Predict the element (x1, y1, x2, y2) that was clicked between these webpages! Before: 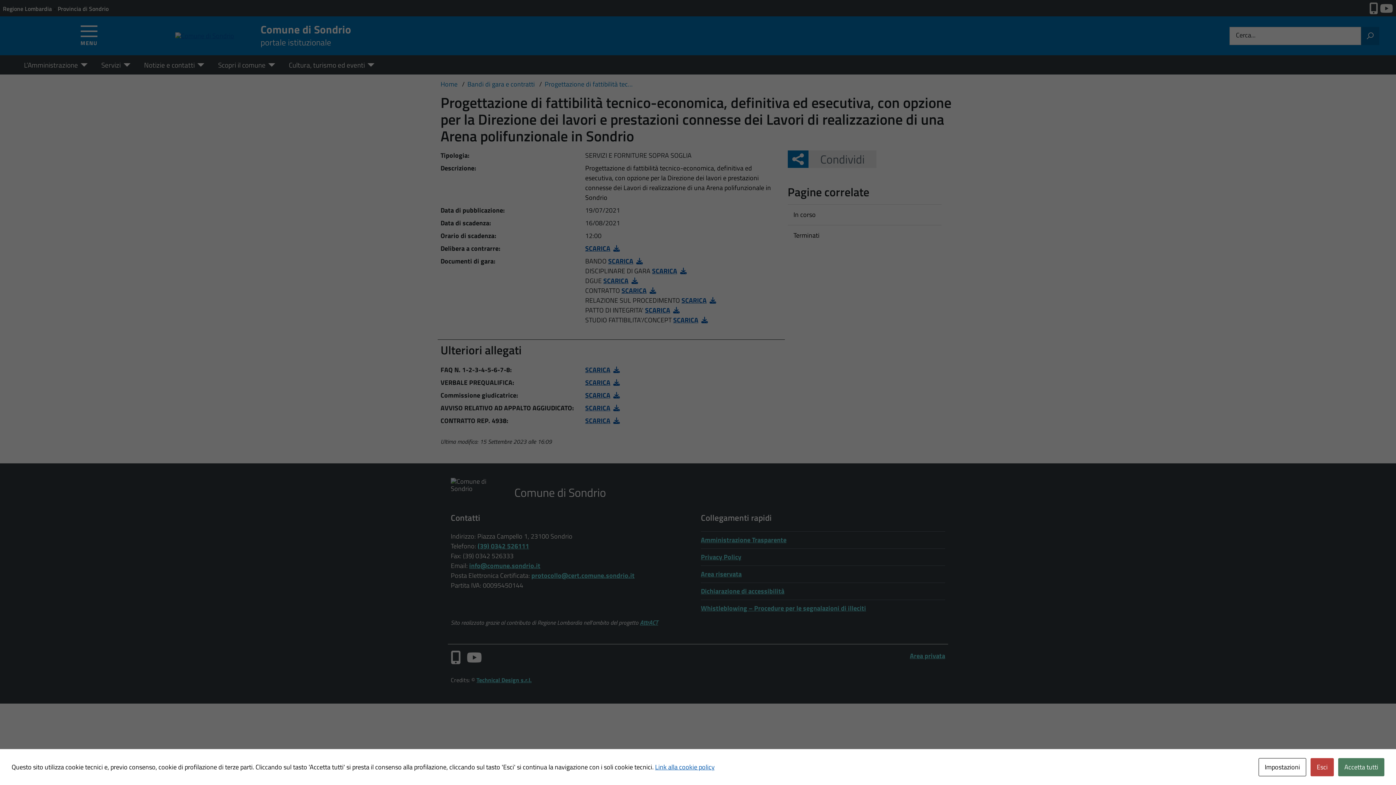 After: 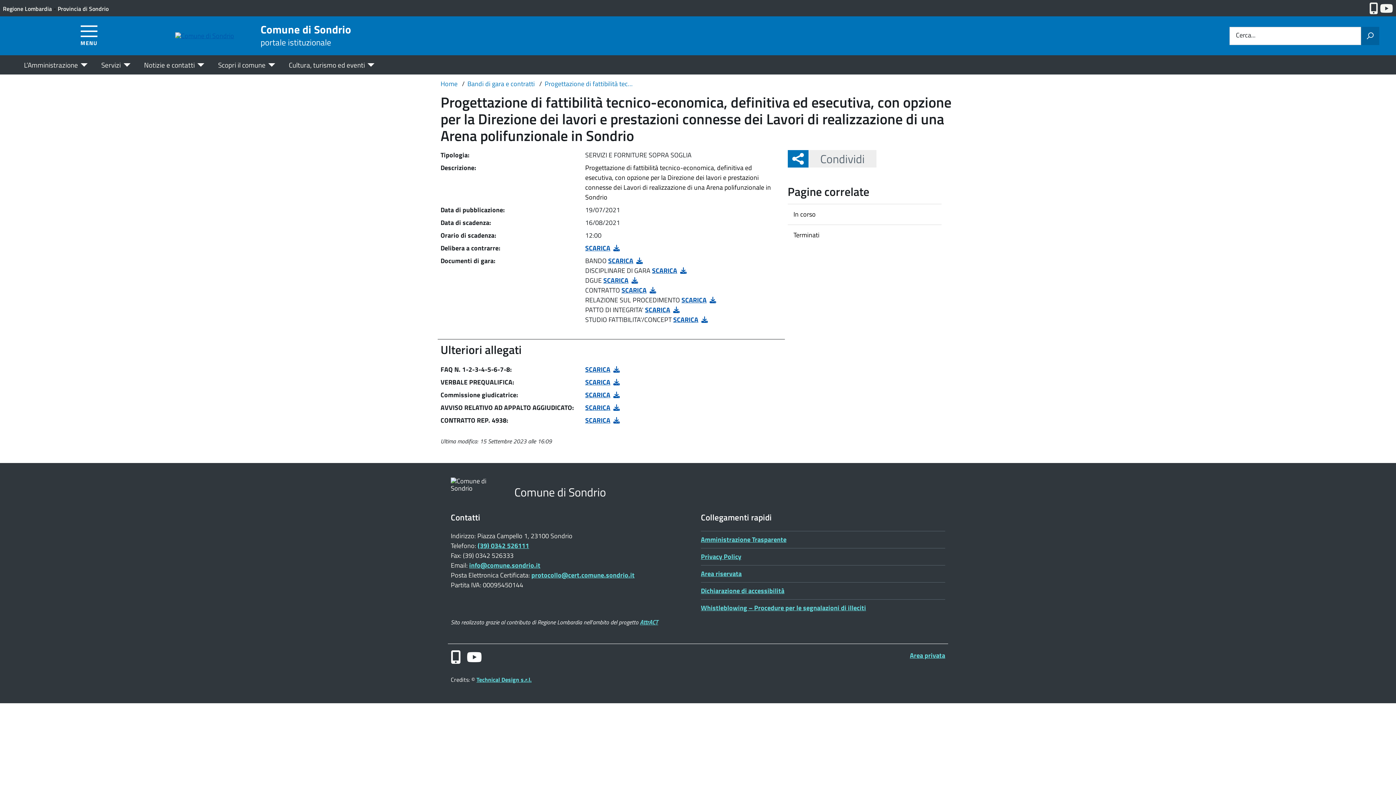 Action: label: Esci bbox: (1310, 758, 1334, 776)